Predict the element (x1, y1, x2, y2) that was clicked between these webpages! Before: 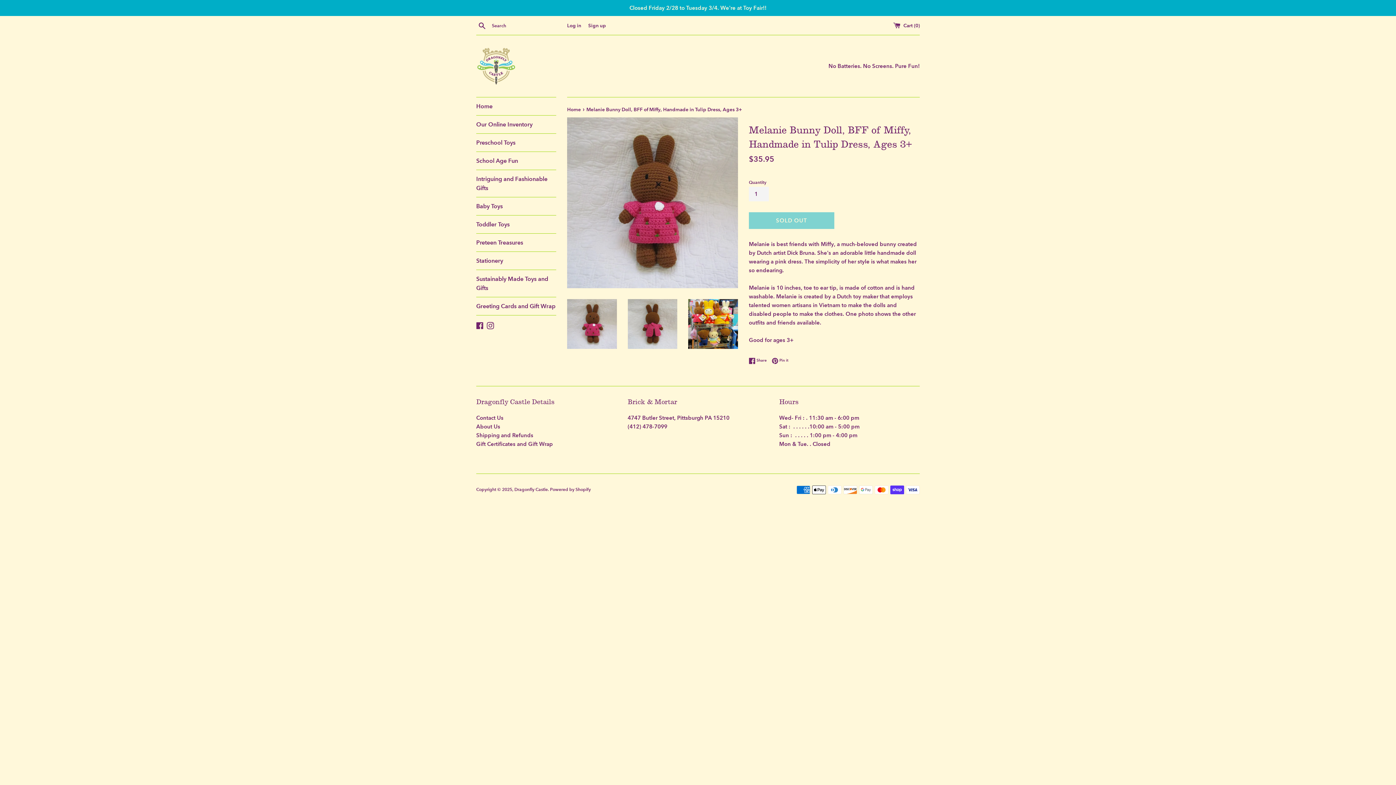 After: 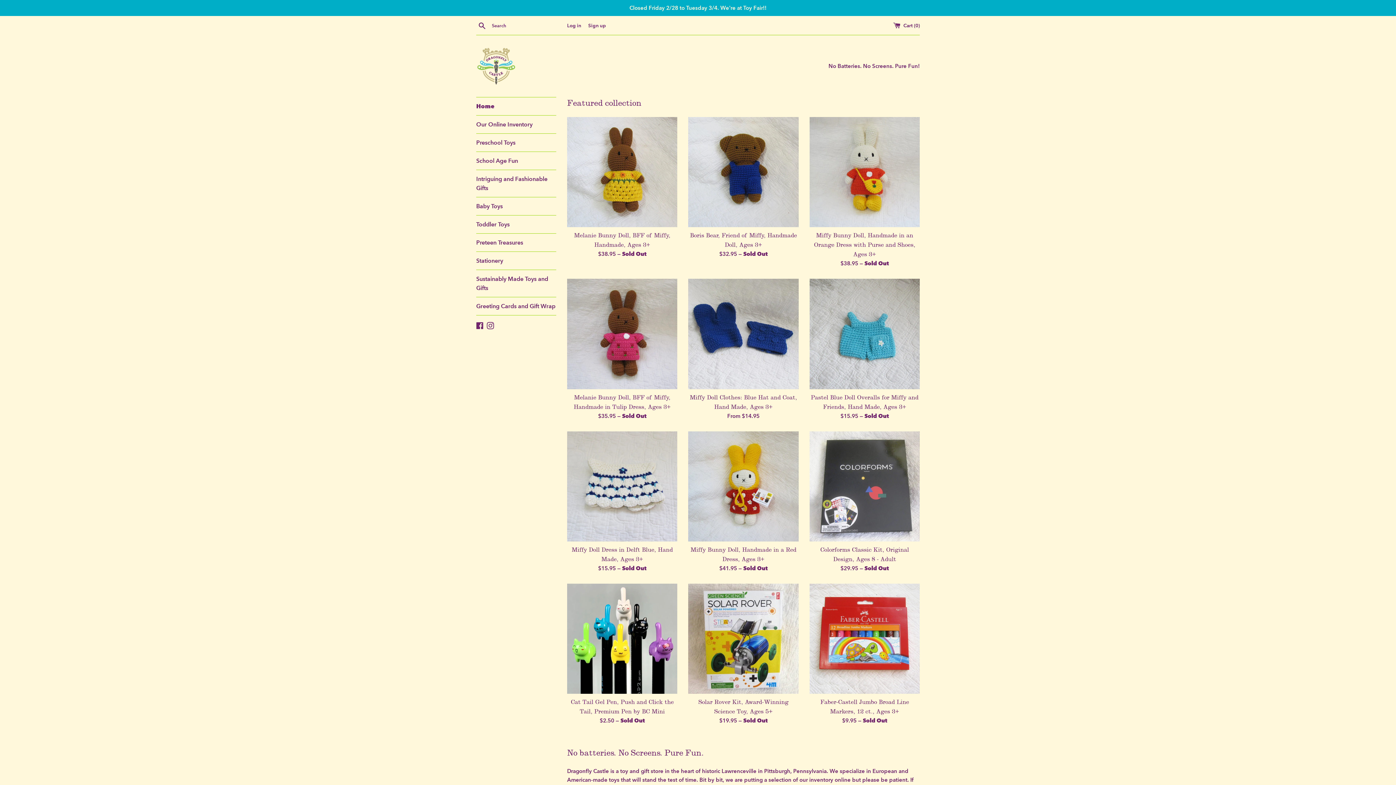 Action: bbox: (476, 46, 516, 86)